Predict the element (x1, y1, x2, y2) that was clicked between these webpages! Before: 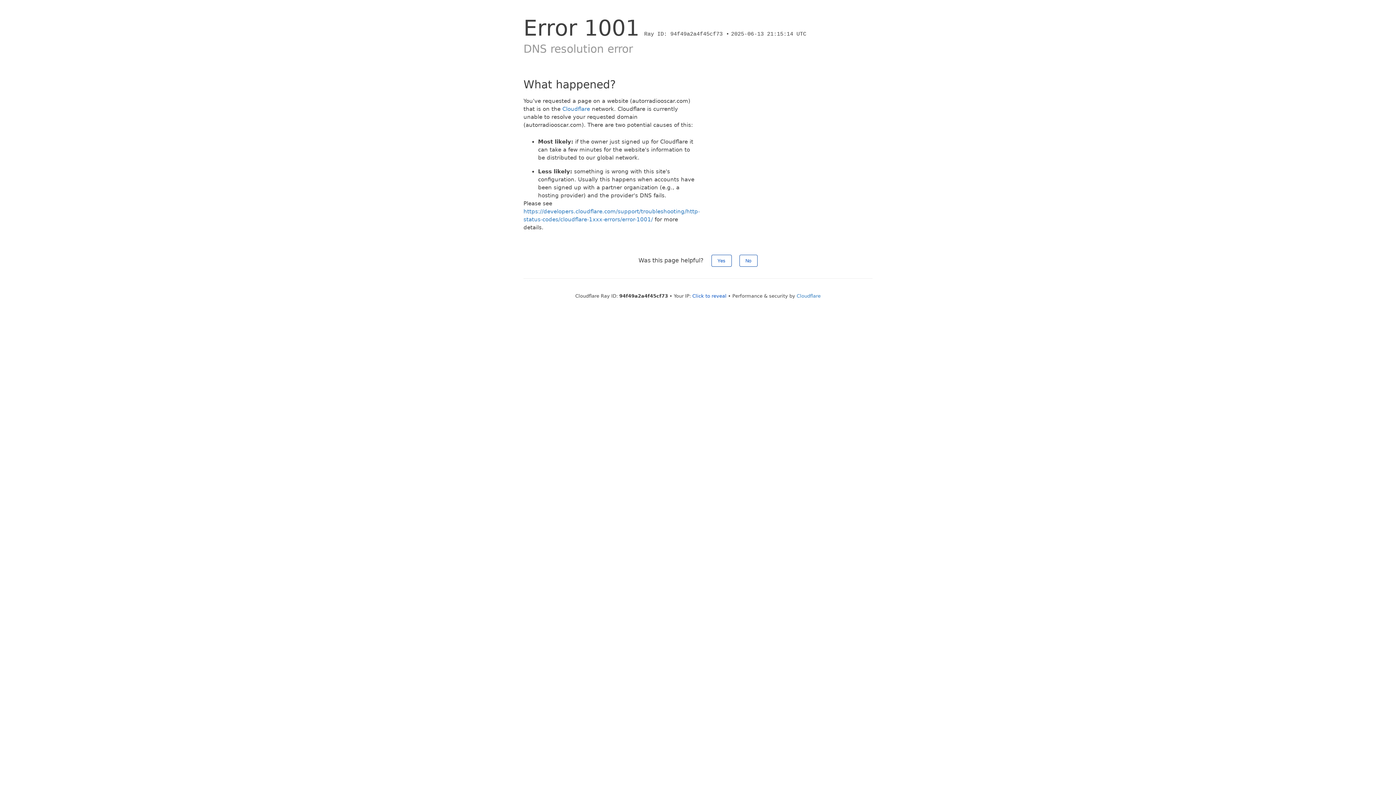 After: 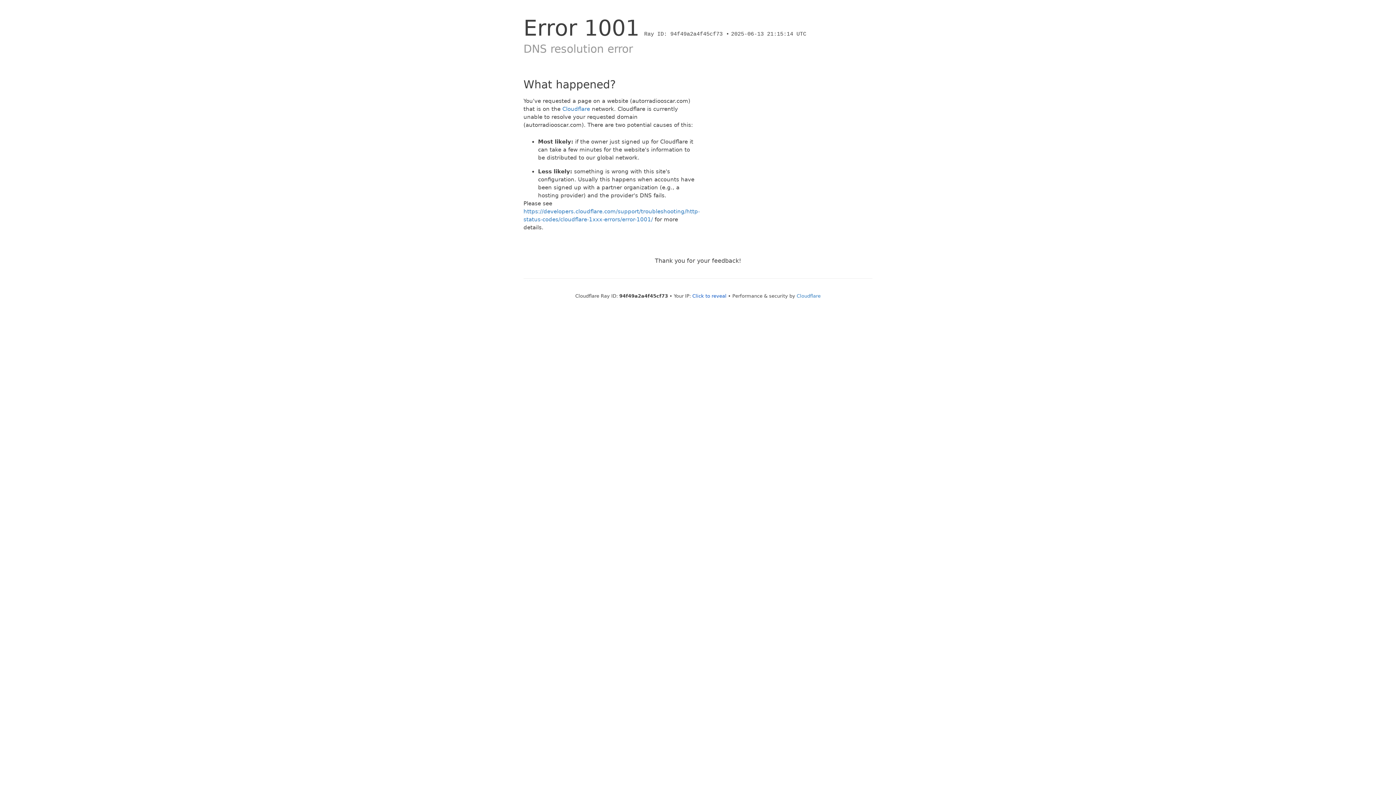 Action: bbox: (711, 254, 731, 266) label: Yes